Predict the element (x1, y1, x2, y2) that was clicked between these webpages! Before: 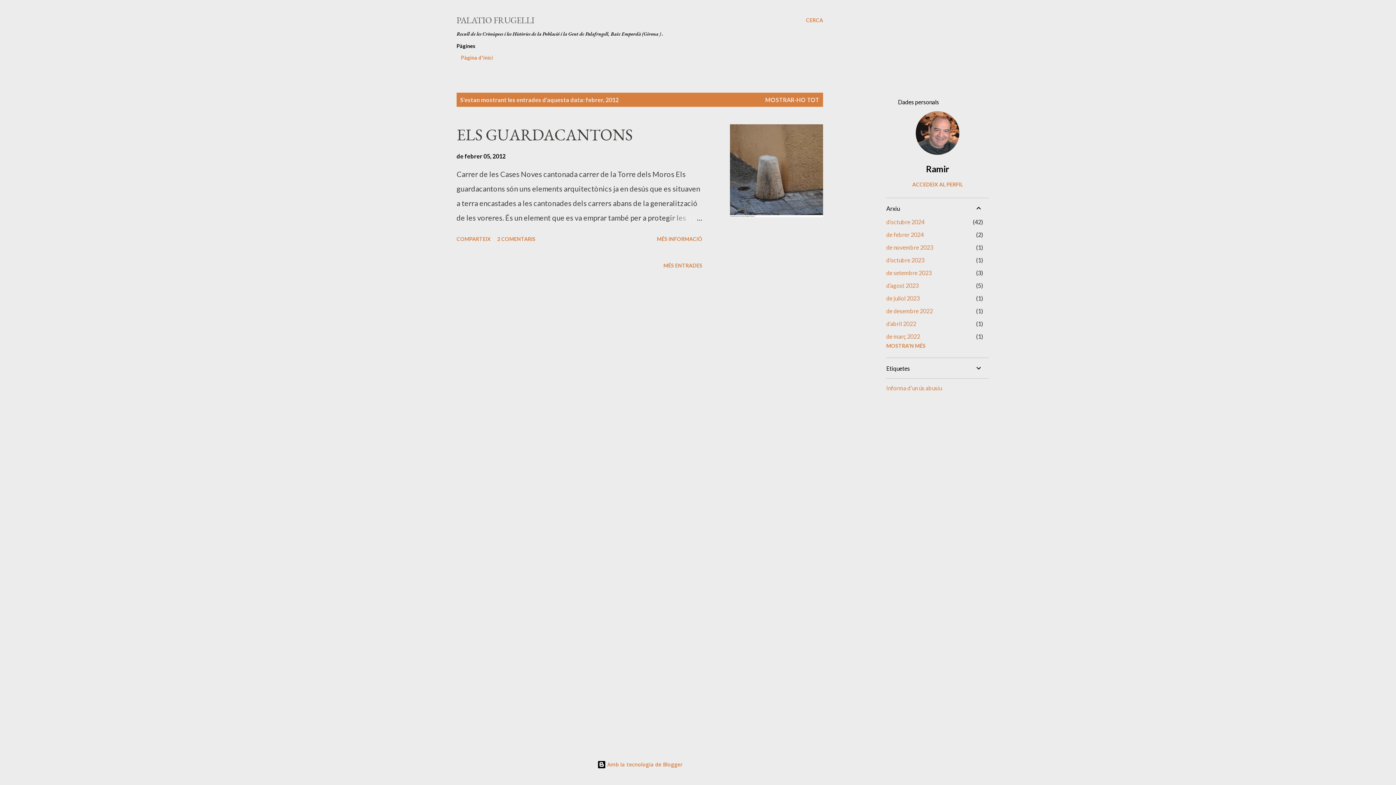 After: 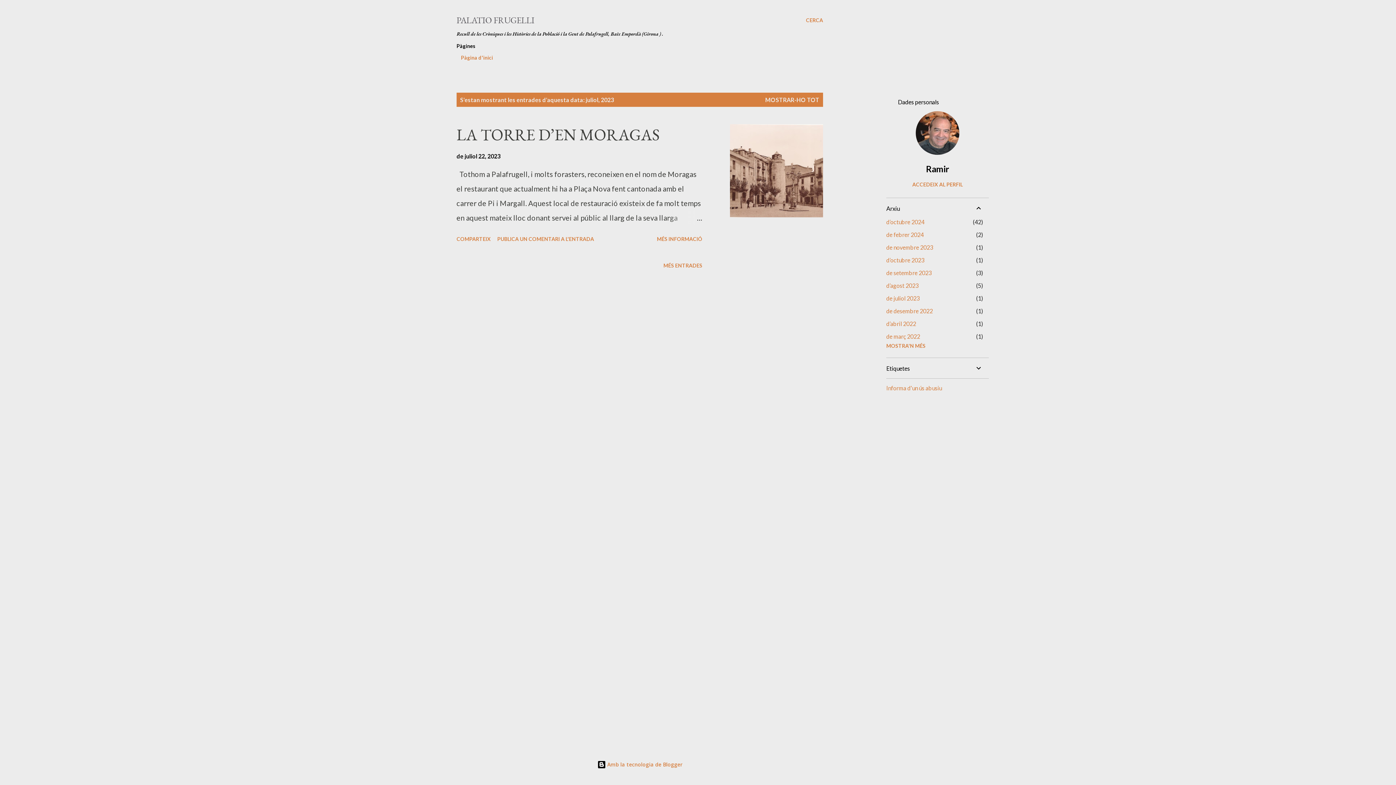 Action: bbox: (886, 294, 920, 301) label: de juliol 2023
1